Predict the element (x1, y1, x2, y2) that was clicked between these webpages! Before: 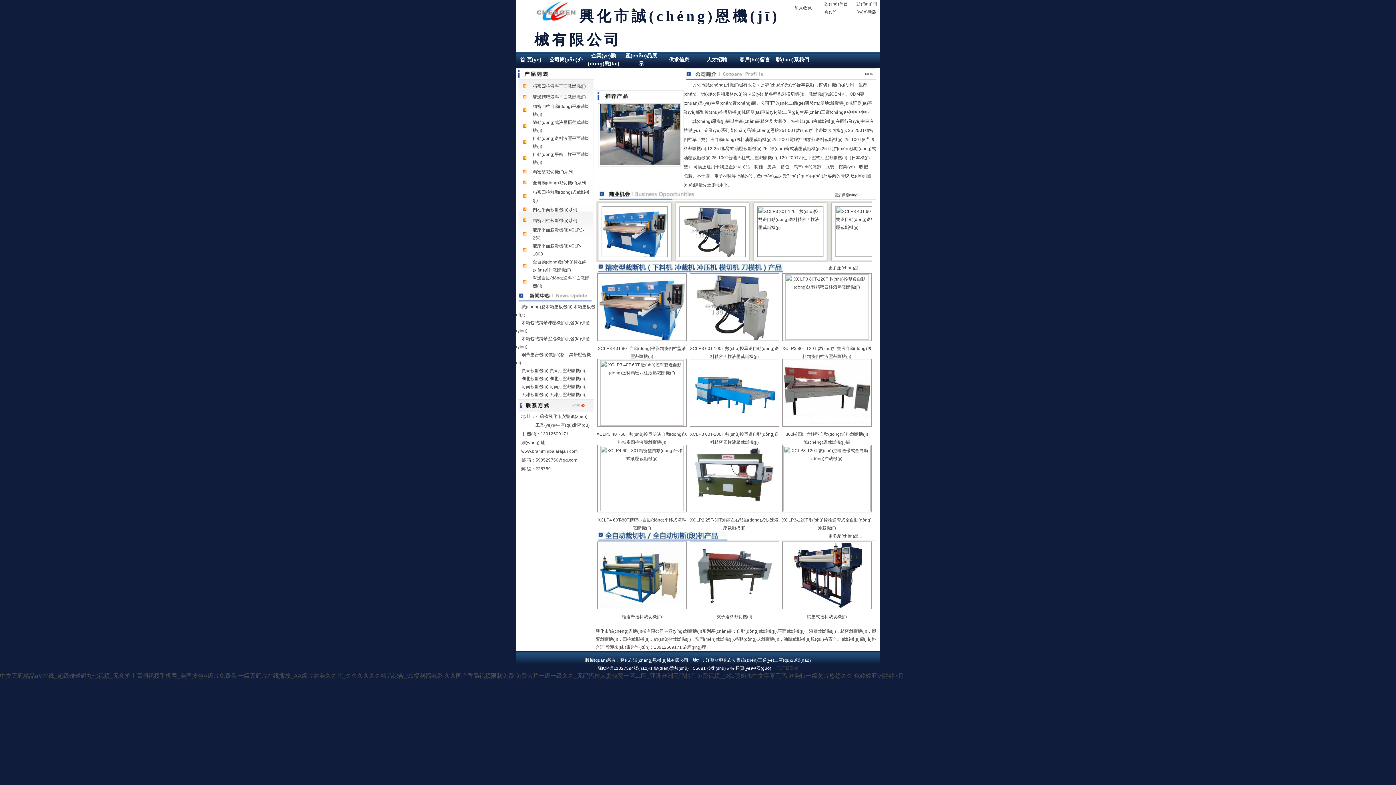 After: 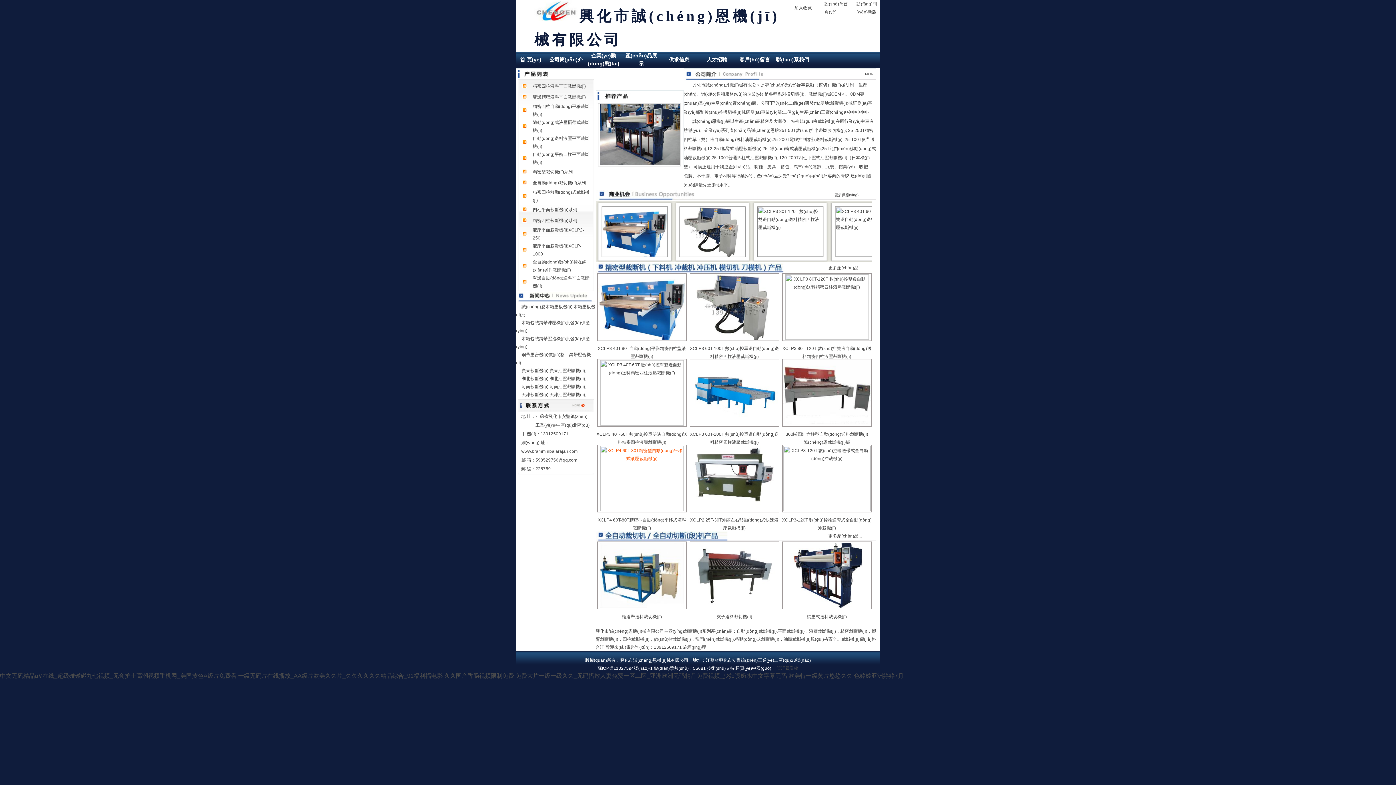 Action: bbox: (600, 507, 683, 512)